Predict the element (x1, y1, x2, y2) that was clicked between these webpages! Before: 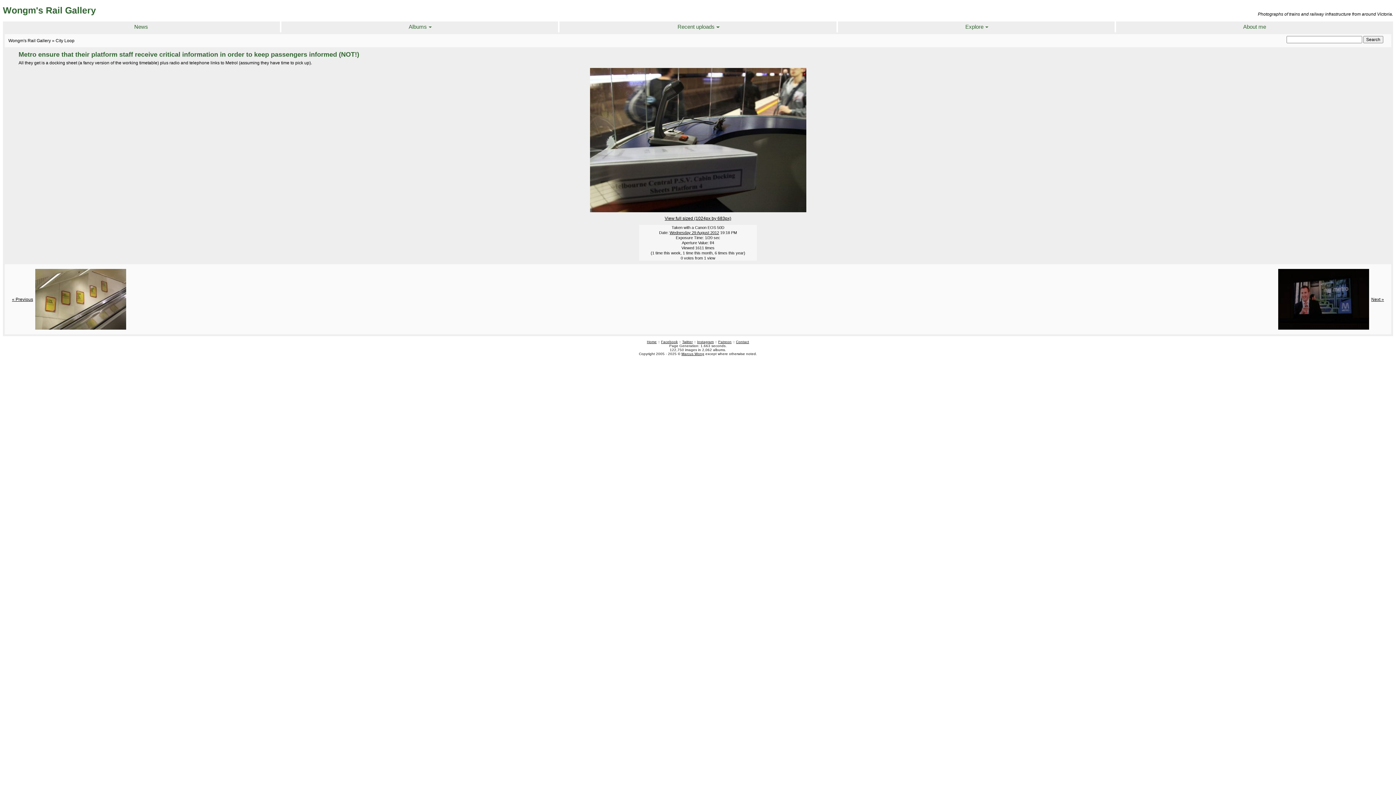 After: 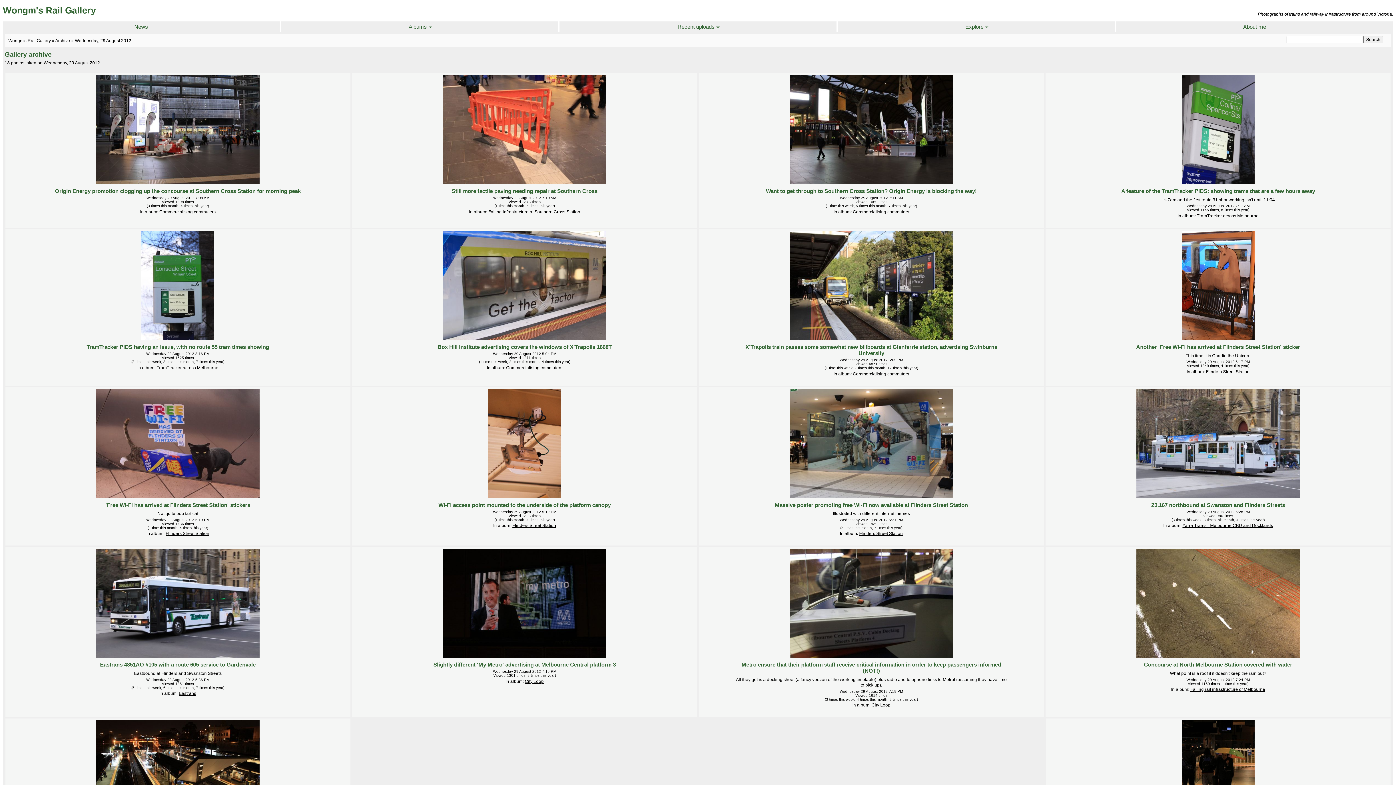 Action: label: Wednesday 29 August 2012 bbox: (669, 230, 719, 234)